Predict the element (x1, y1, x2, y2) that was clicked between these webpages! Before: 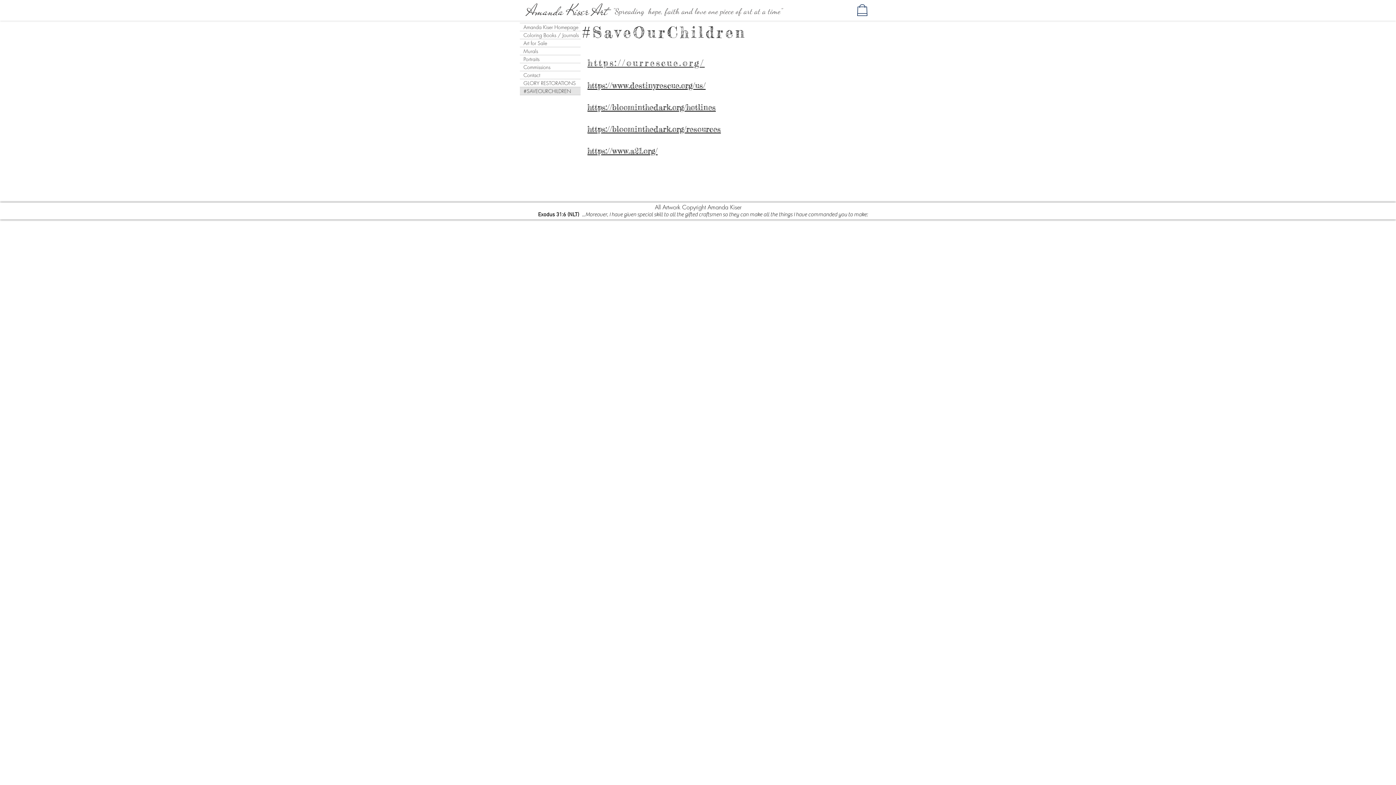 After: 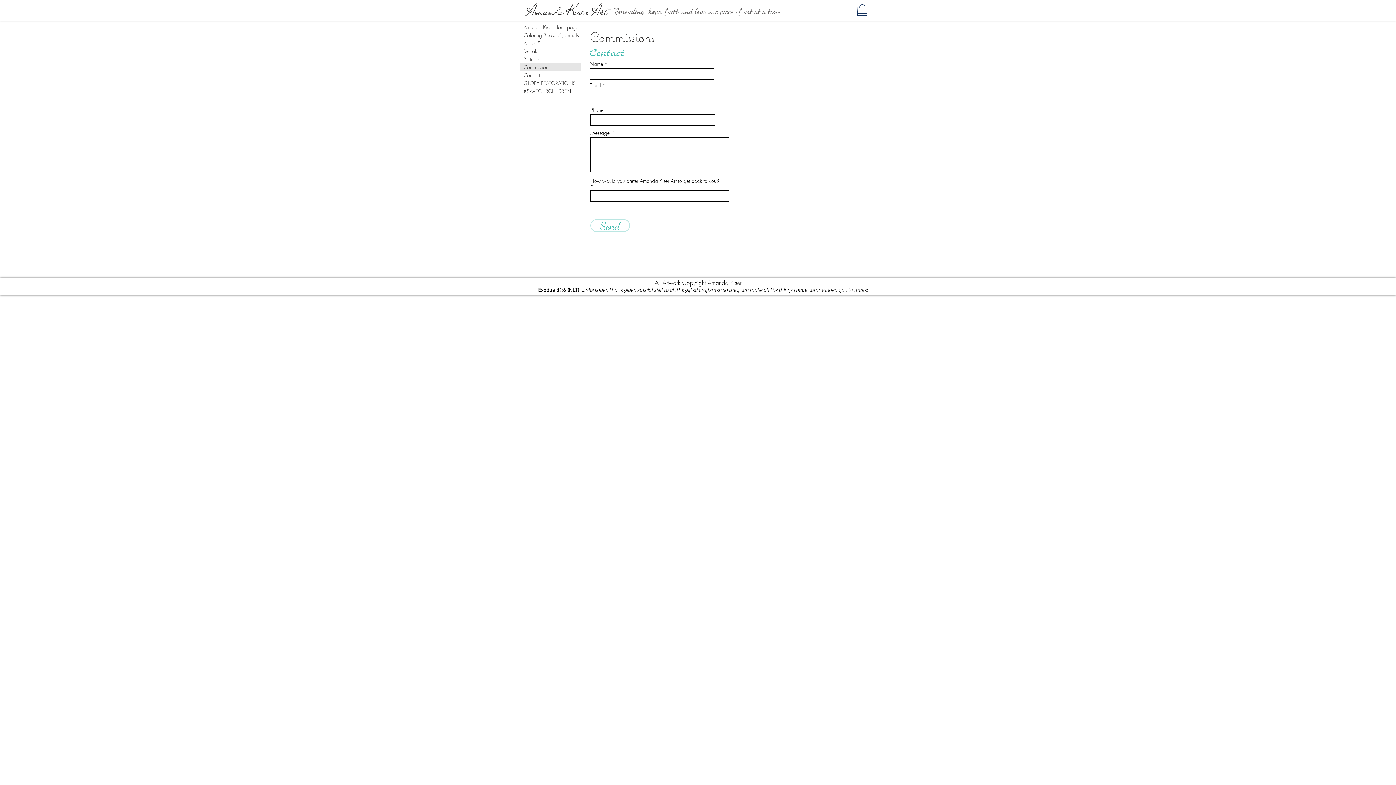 Action: label: Commissions bbox: (520, 63, 580, 70)